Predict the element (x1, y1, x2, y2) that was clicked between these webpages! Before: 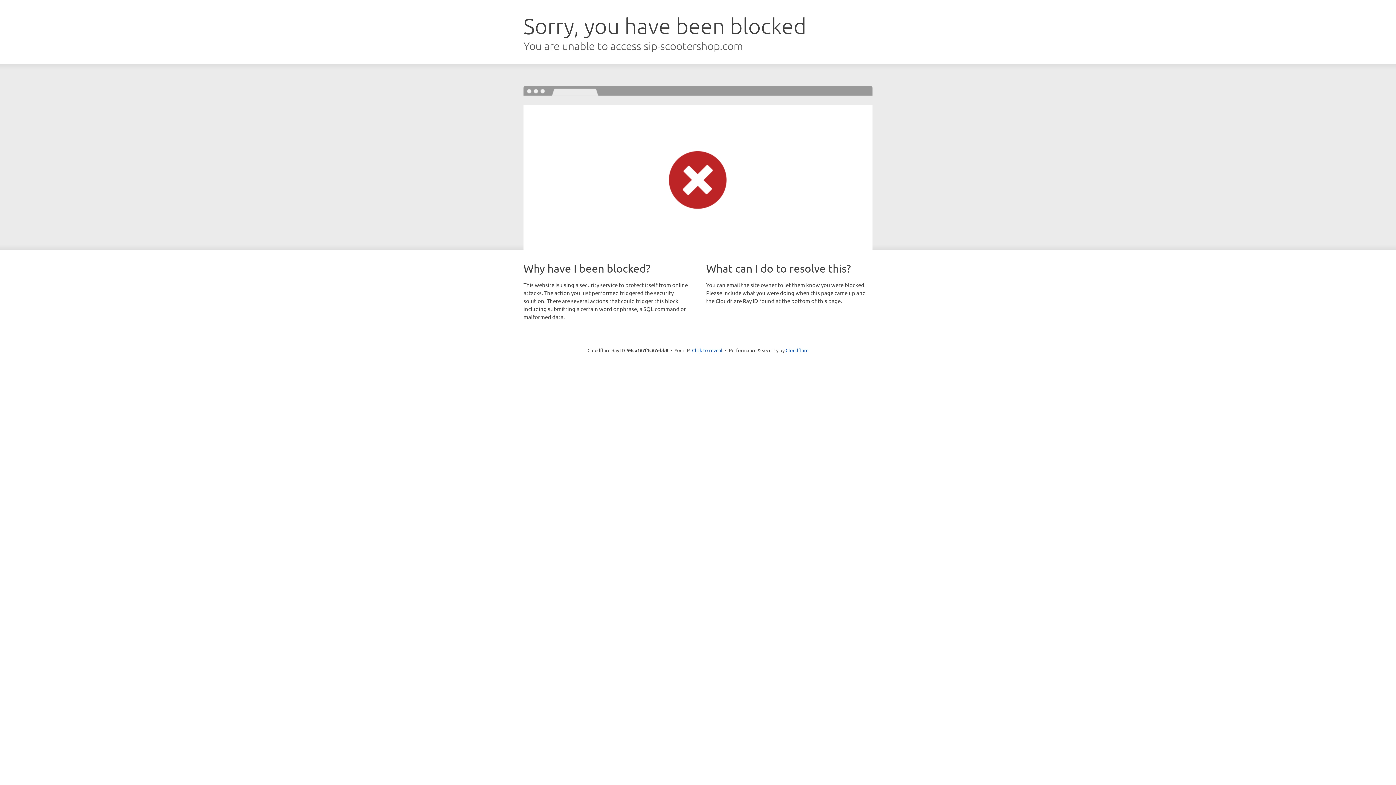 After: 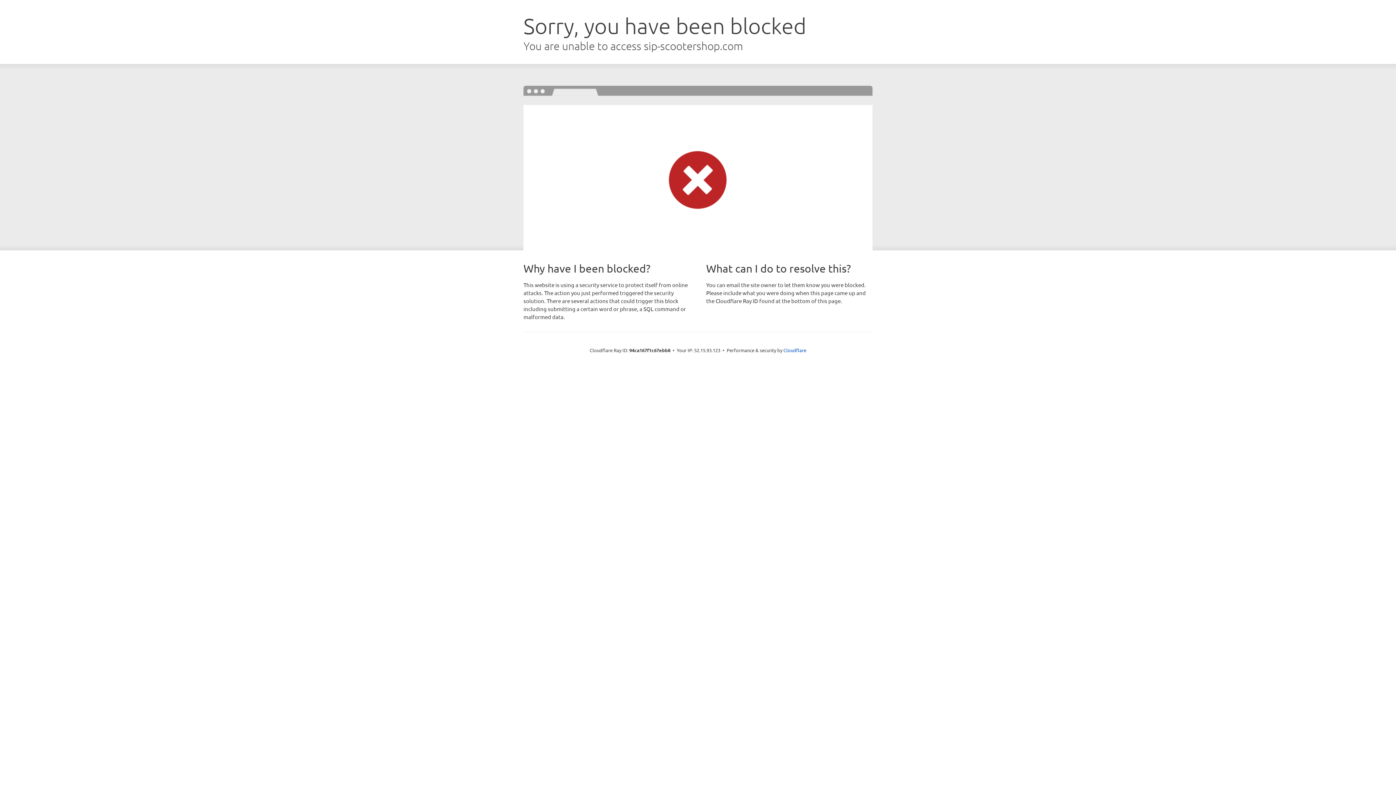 Action: bbox: (692, 346, 722, 353) label: Click to reveal